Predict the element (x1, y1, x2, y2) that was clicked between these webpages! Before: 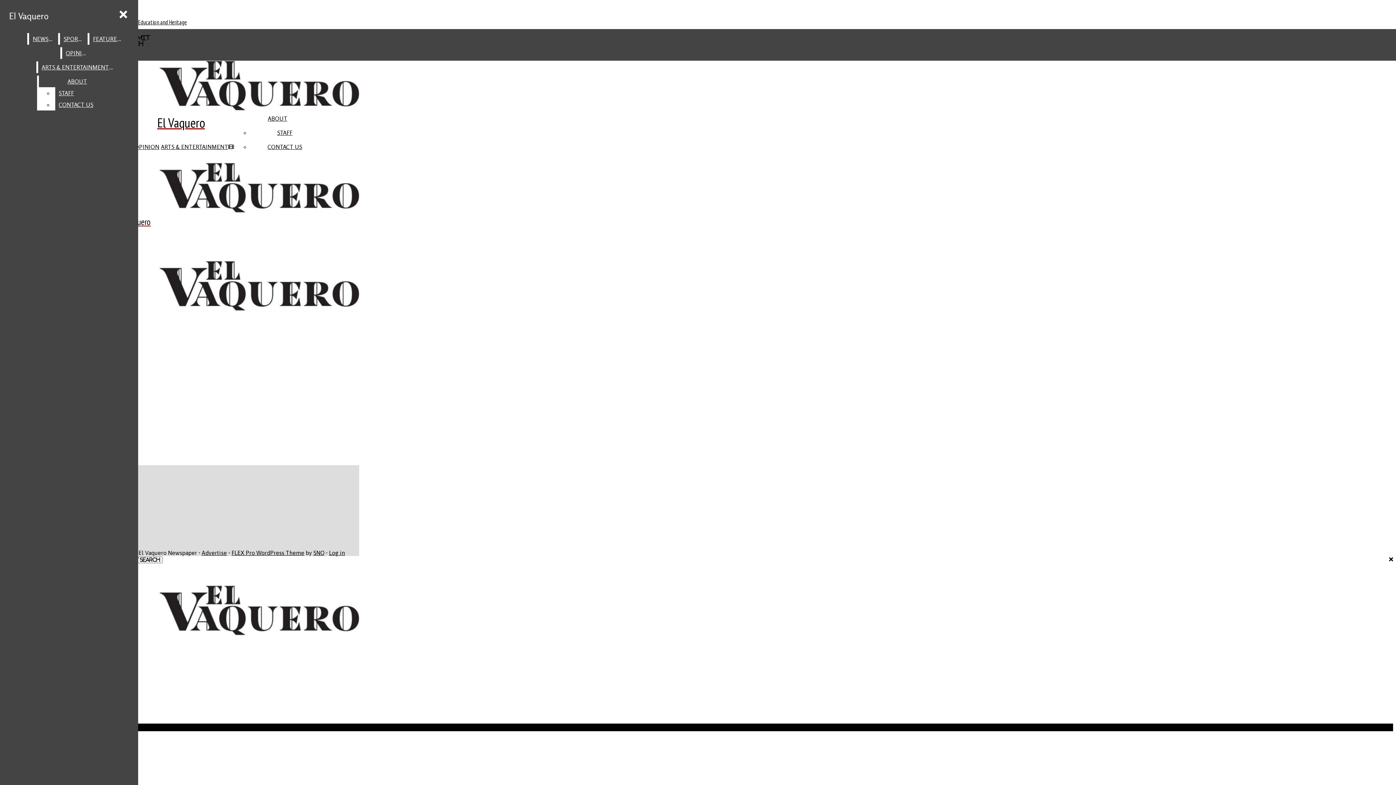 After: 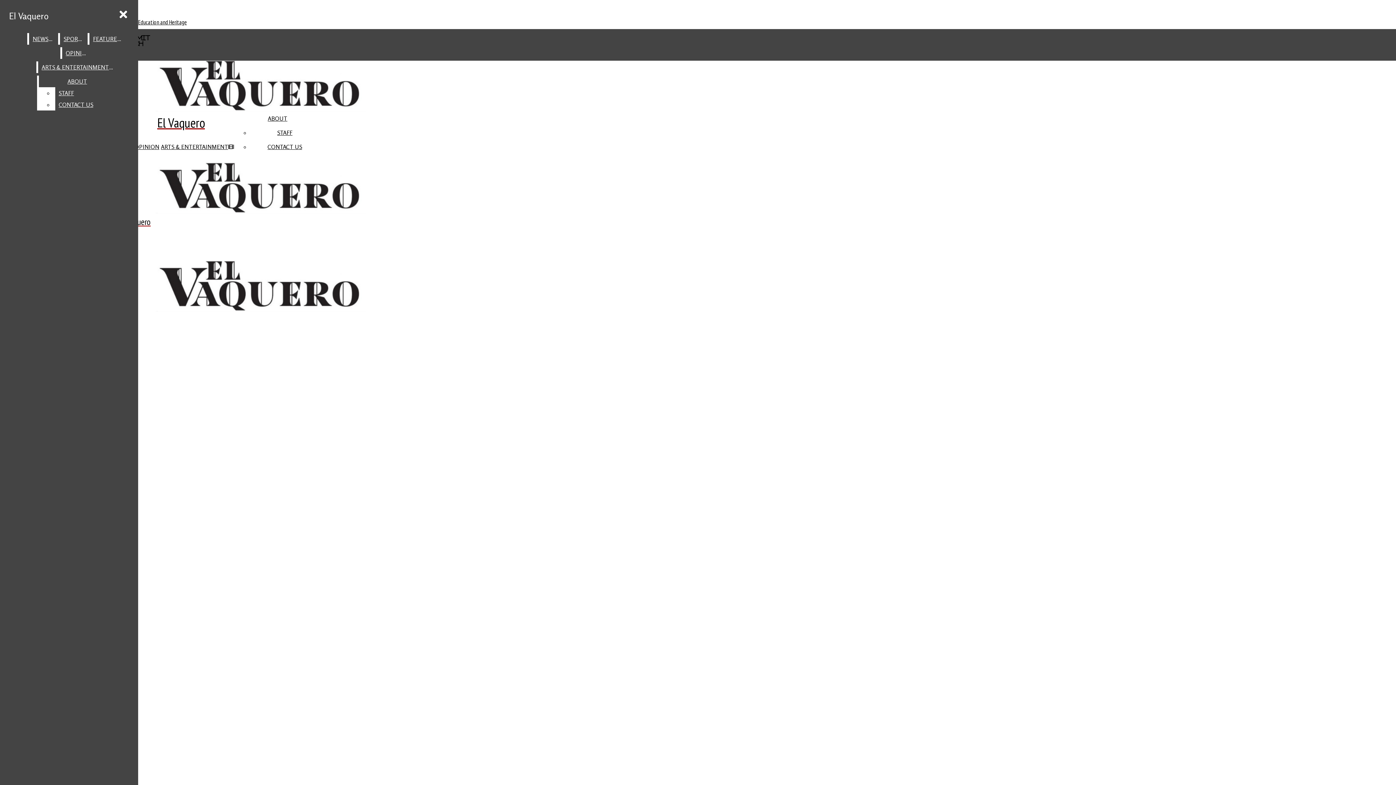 Action: bbox: (29, 33, 56, 44) label: NEWS